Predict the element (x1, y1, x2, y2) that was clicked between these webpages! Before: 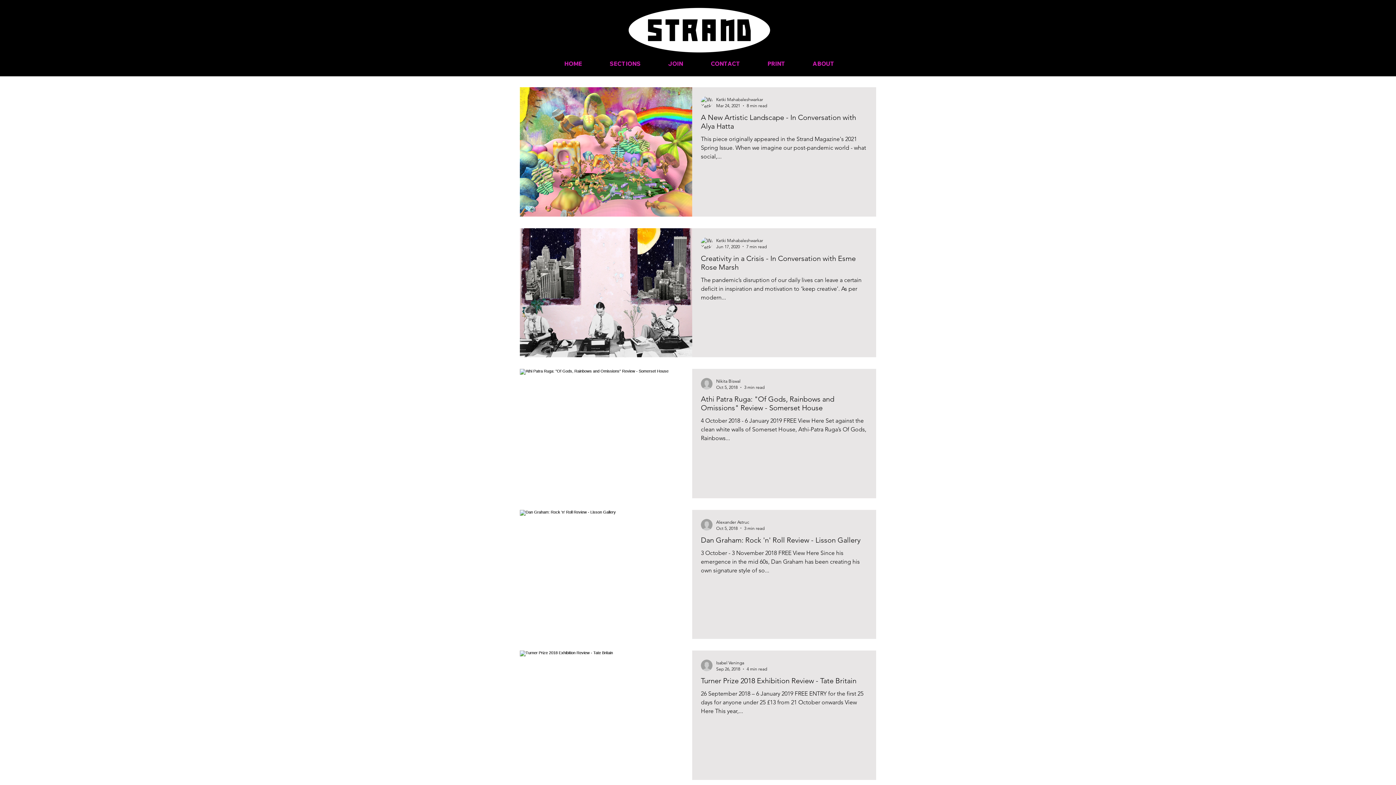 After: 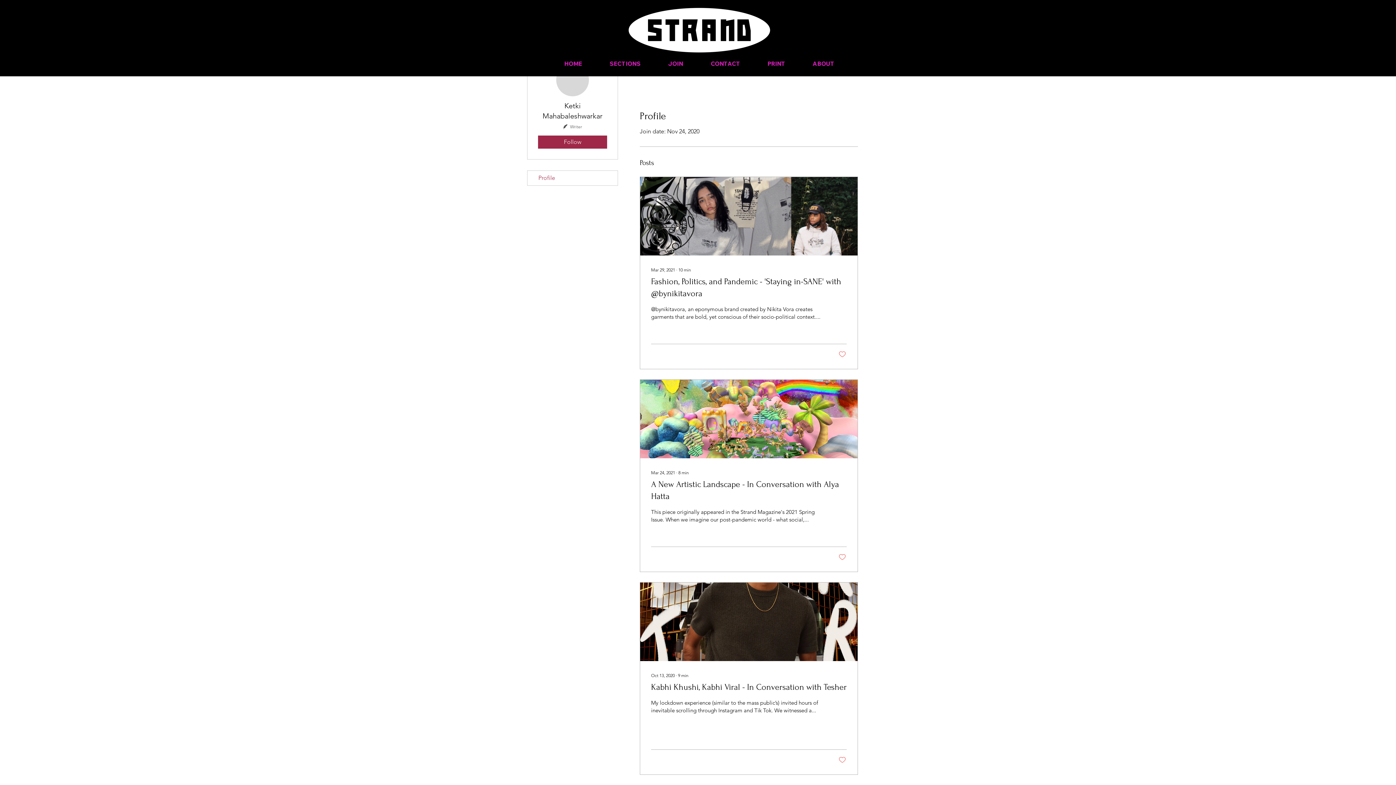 Action: bbox: (716, 236, 766, 243) label: Ketki Mahabaleshwarkar